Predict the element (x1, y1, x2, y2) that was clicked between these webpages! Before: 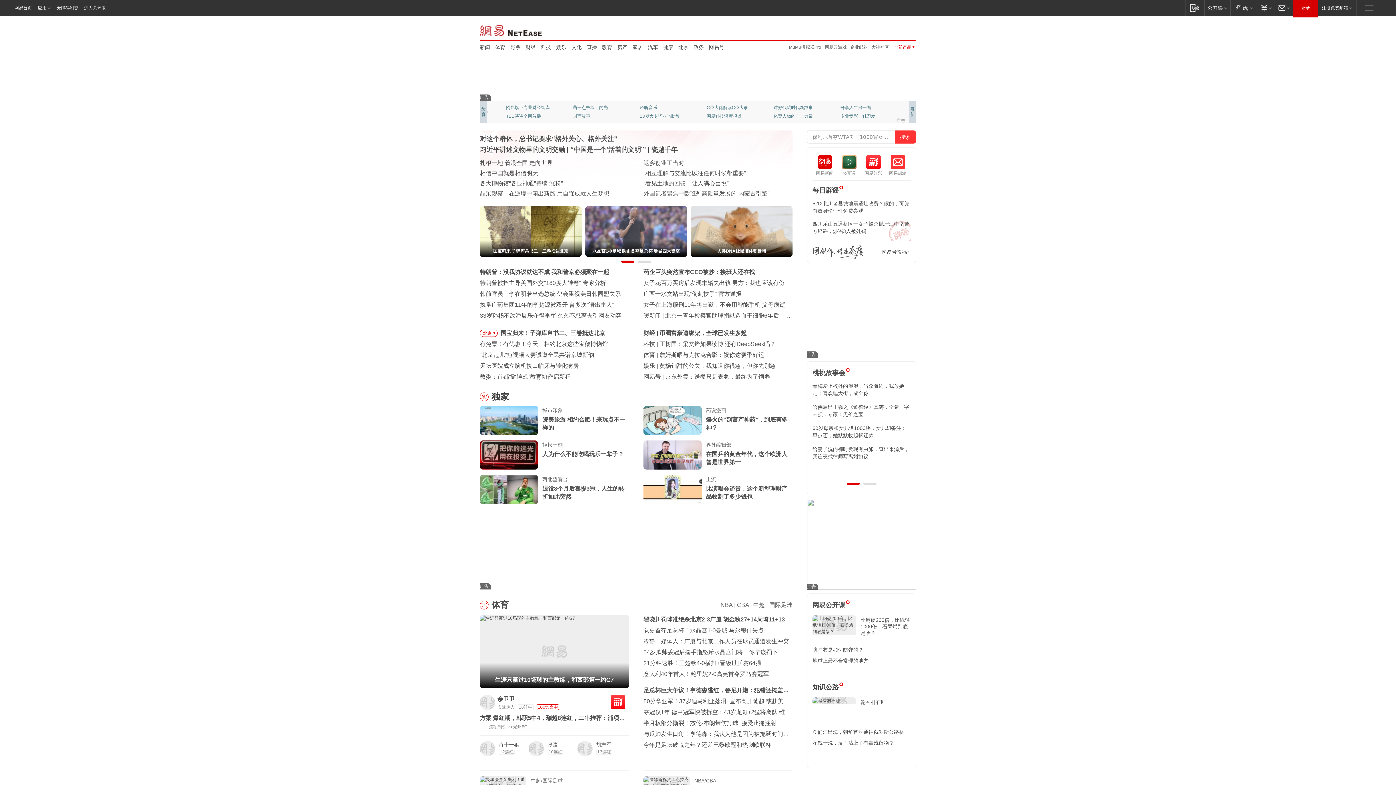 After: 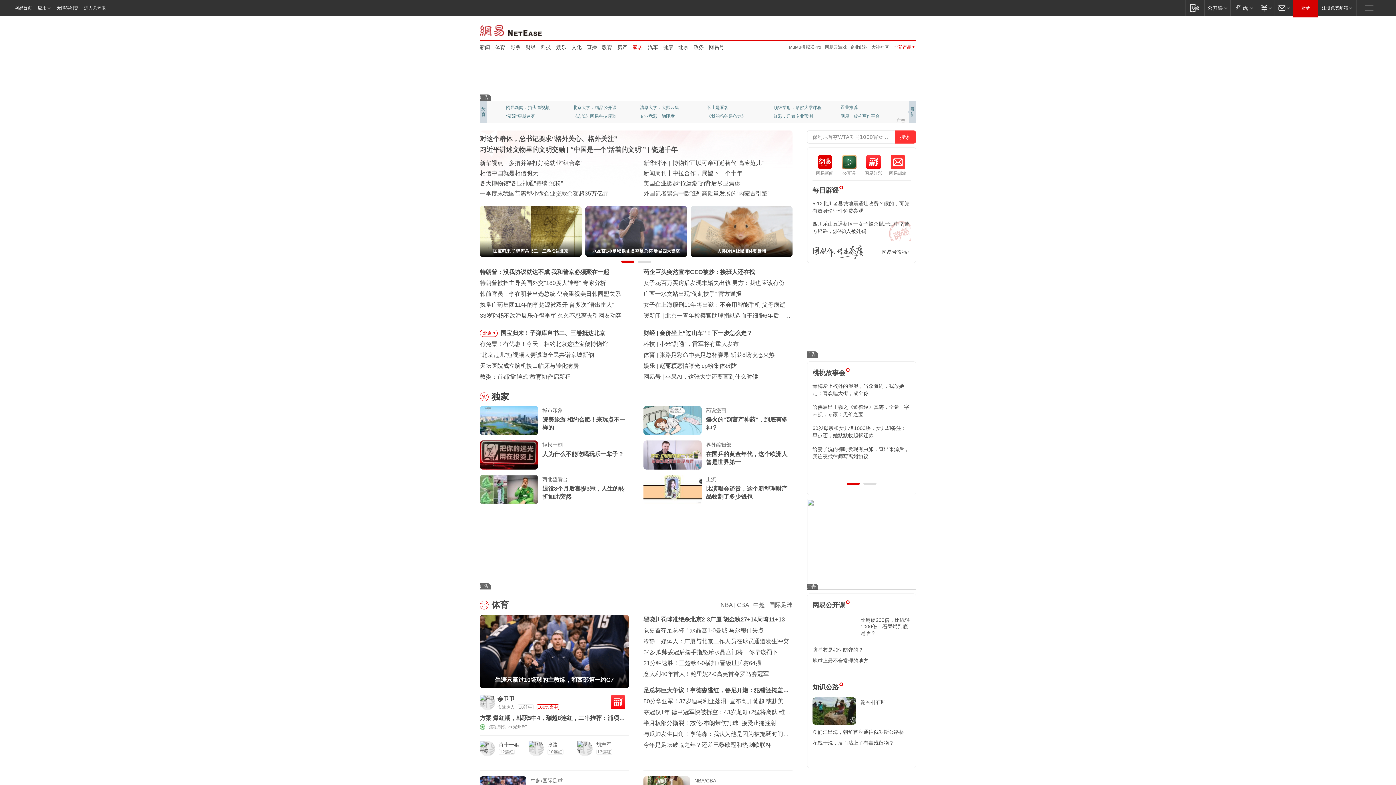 Action: label: 家居 bbox: (632, 43, 642, 50)